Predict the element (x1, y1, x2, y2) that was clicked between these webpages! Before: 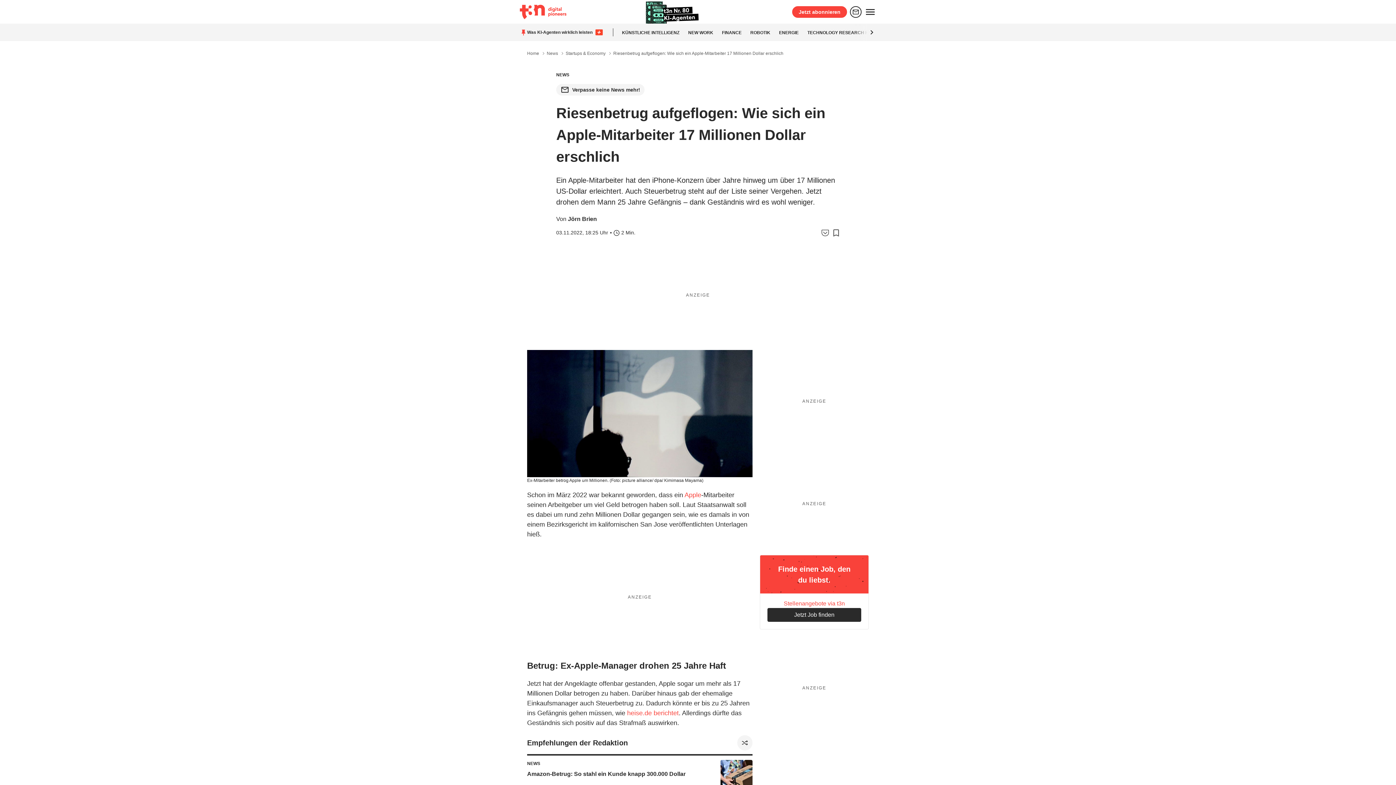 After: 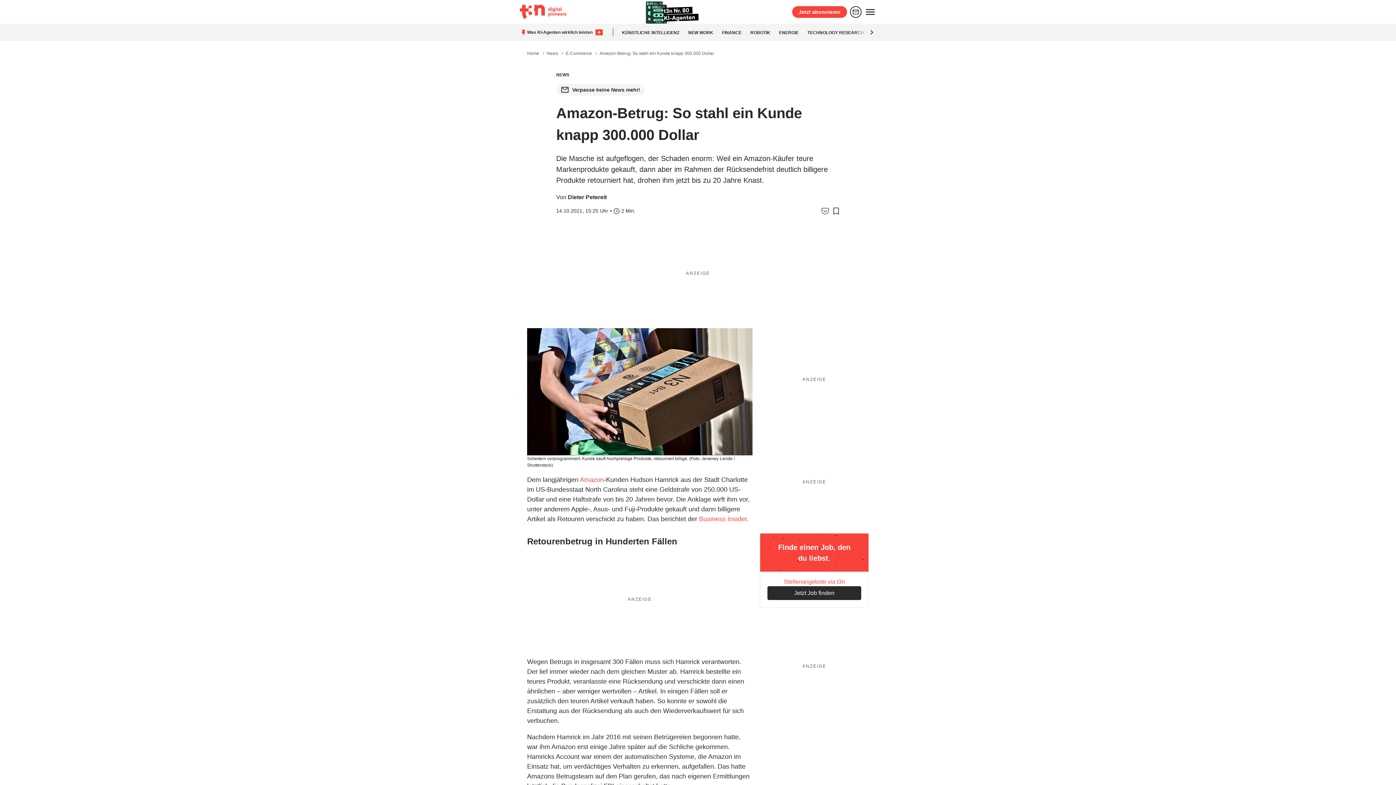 Action: bbox: (527, 771, 685, 777) label: Amazon-Betrug: So stahl ein Kunde knapp 300.000 Dollar